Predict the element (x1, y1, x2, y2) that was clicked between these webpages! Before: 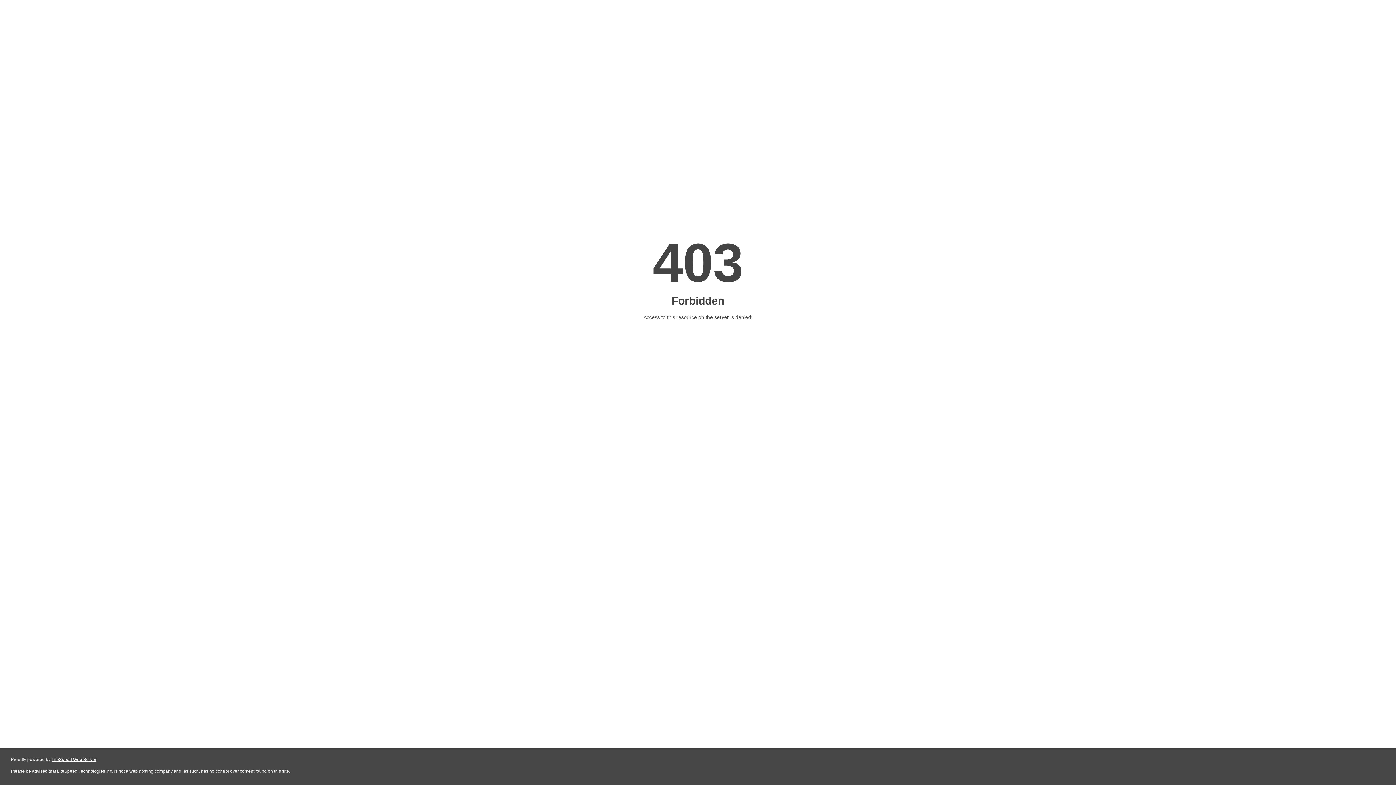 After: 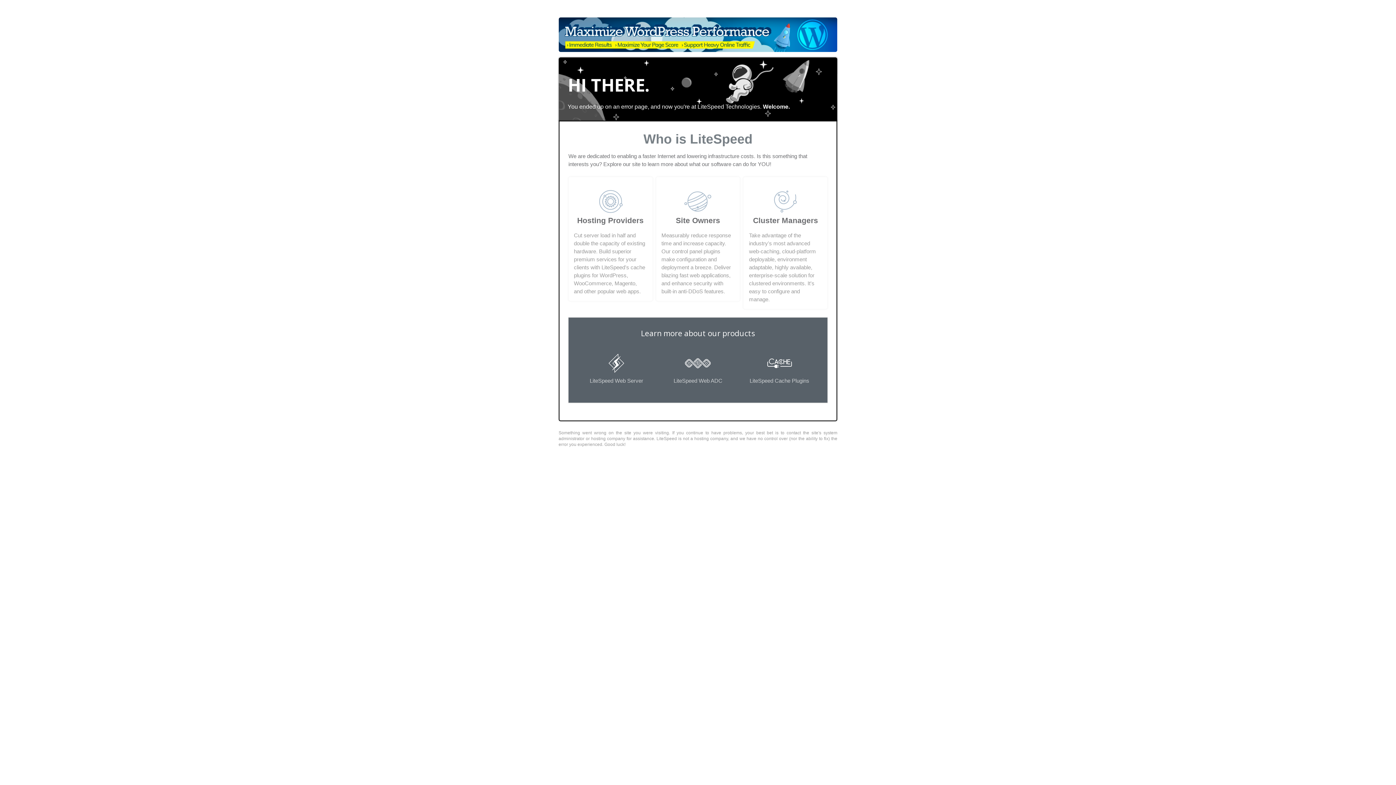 Action: bbox: (51, 757, 96, 762) label: LiteSpeed Web Server